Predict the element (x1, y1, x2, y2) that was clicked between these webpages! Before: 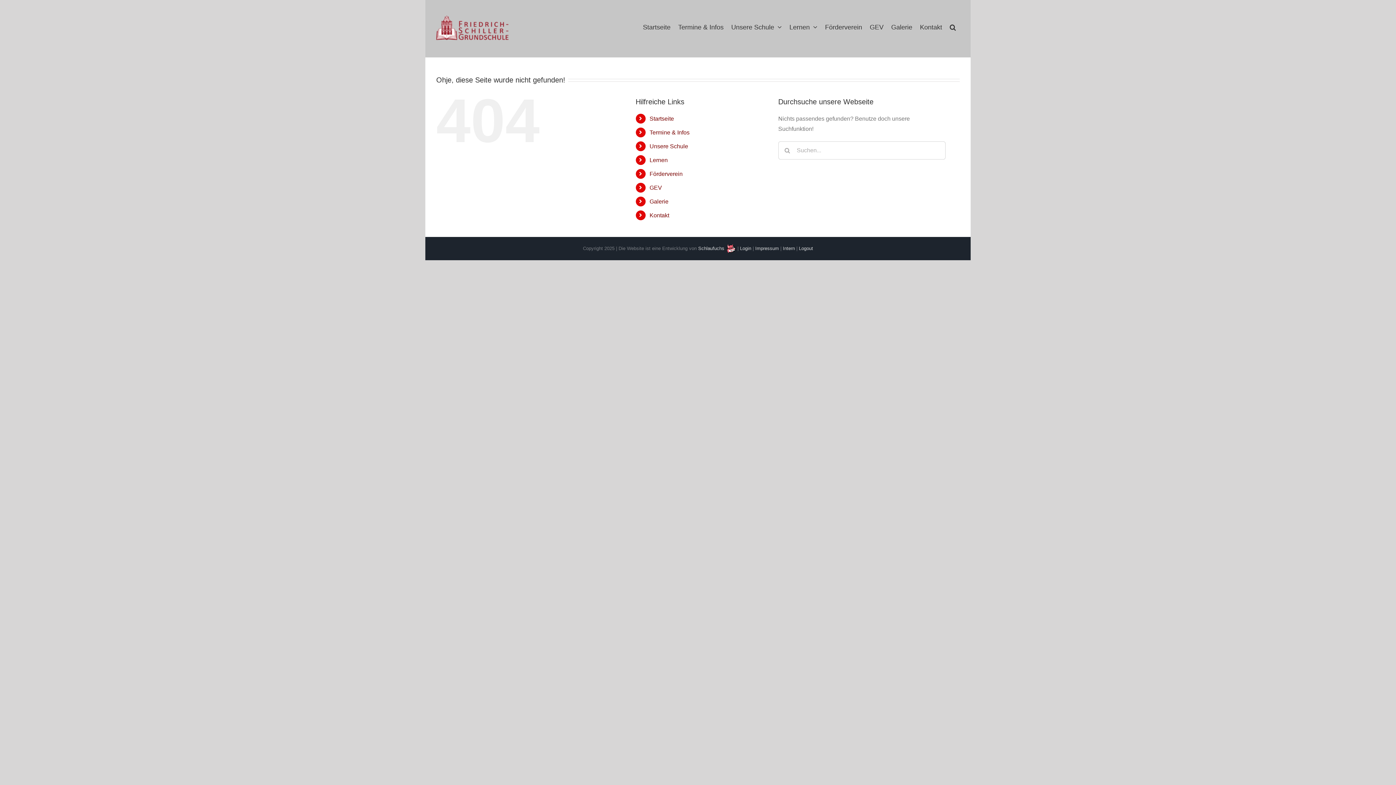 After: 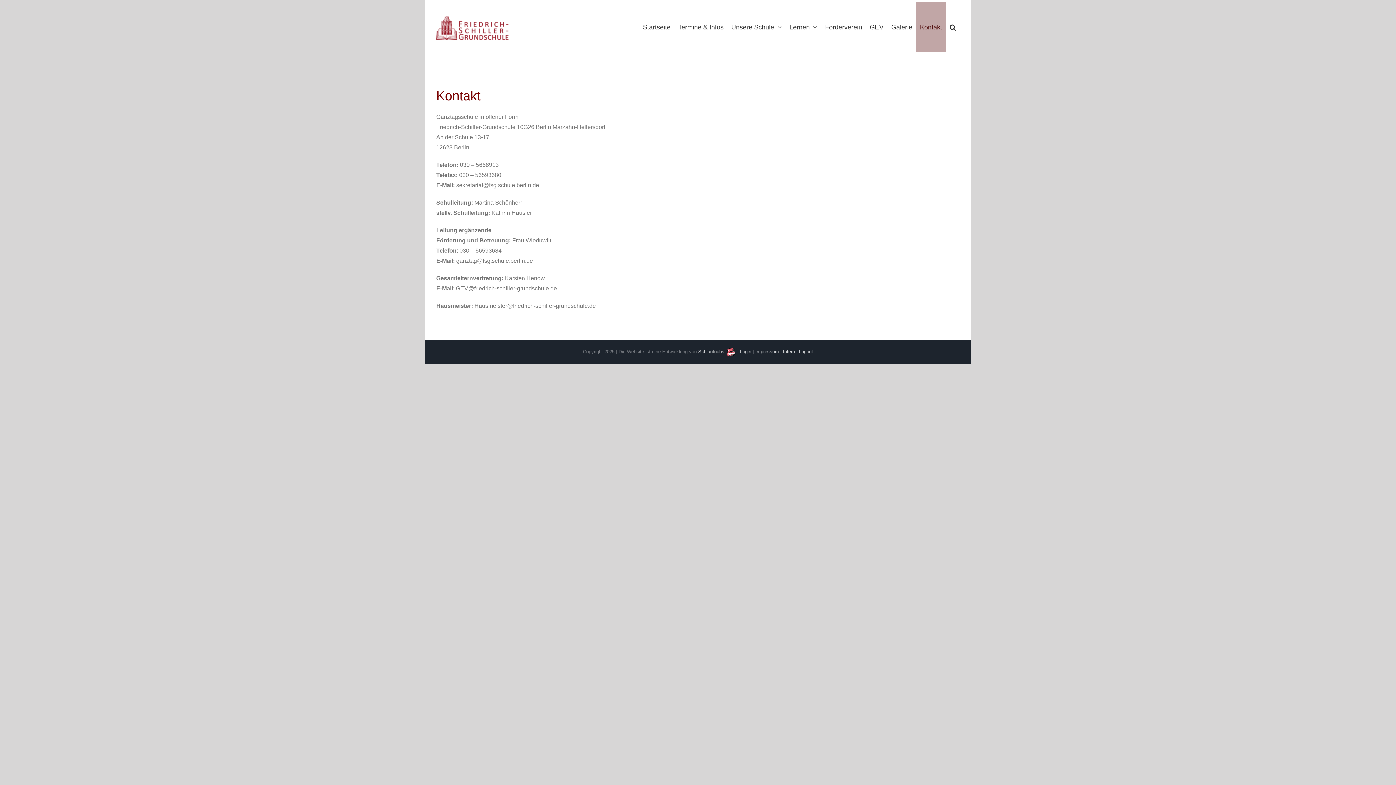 Action: bbox: (916, 1, 946, 52) label: Kontakt